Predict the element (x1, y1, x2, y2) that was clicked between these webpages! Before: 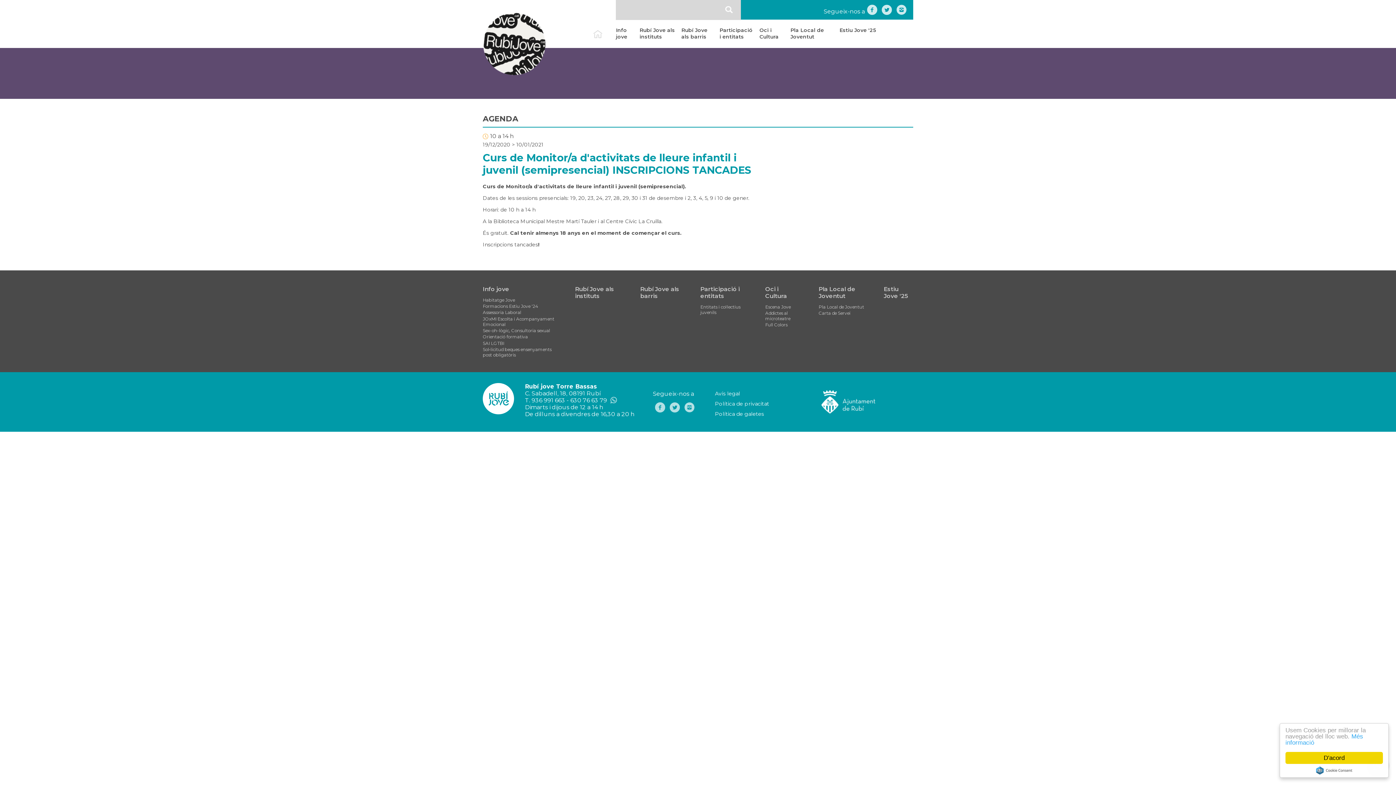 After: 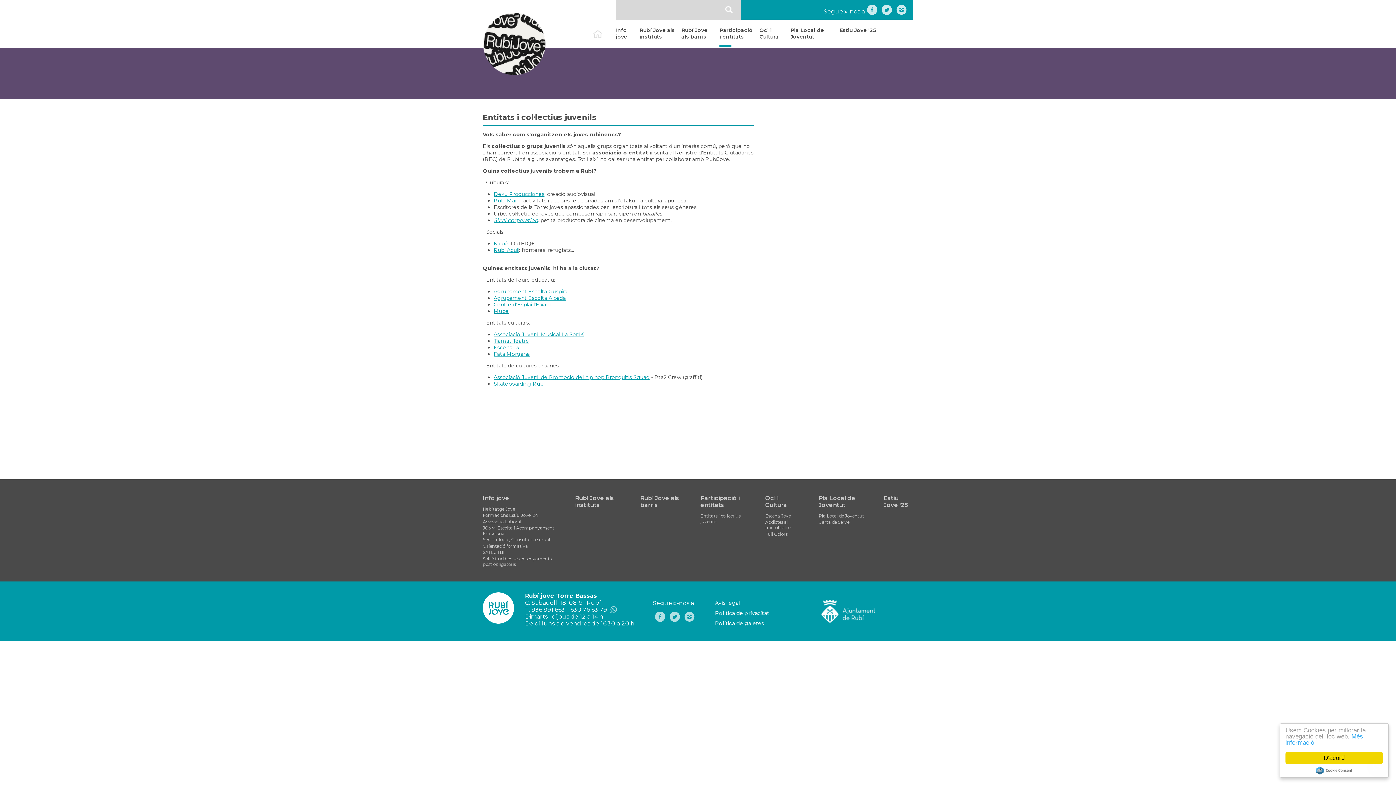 Action: bbox: (700, 304, 740, 315) label: Entitats i col·lectius juvenils